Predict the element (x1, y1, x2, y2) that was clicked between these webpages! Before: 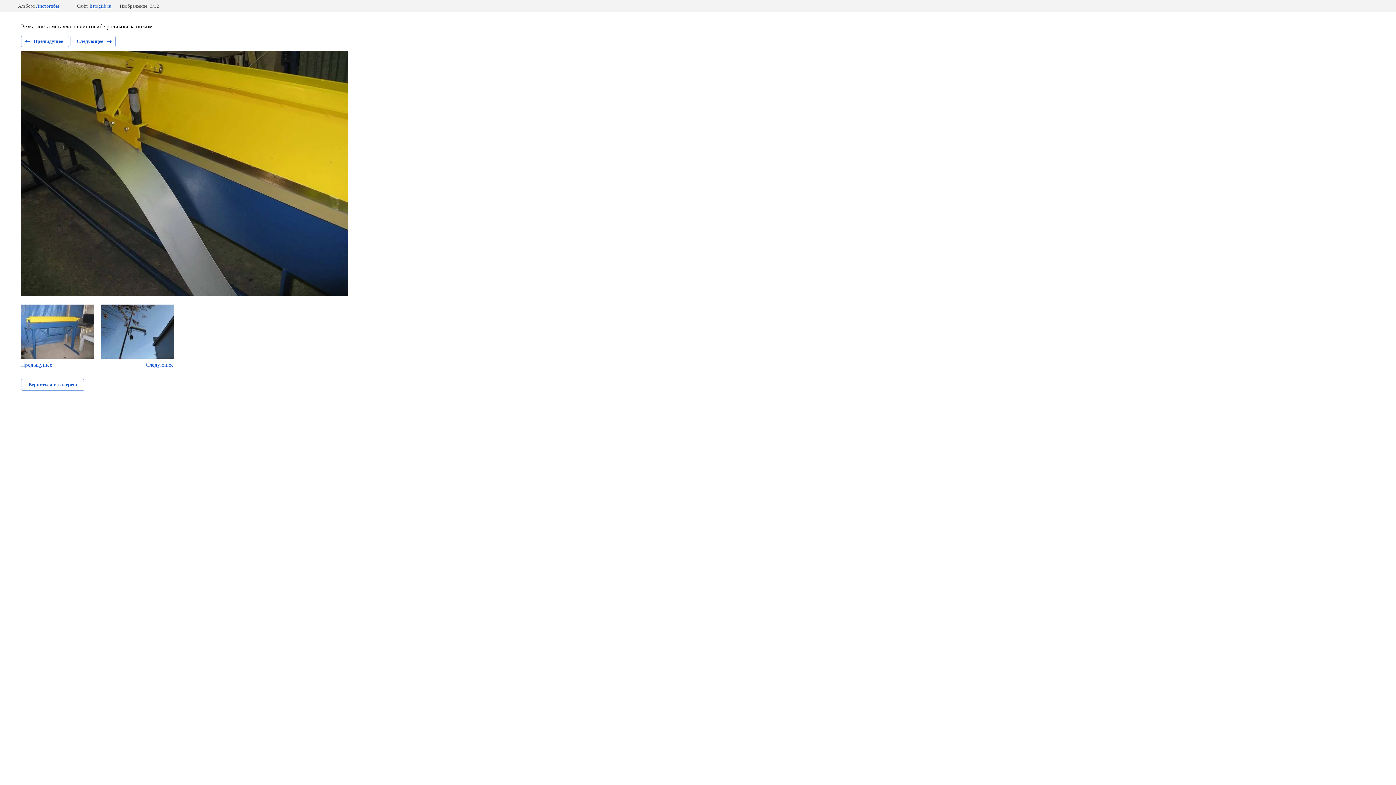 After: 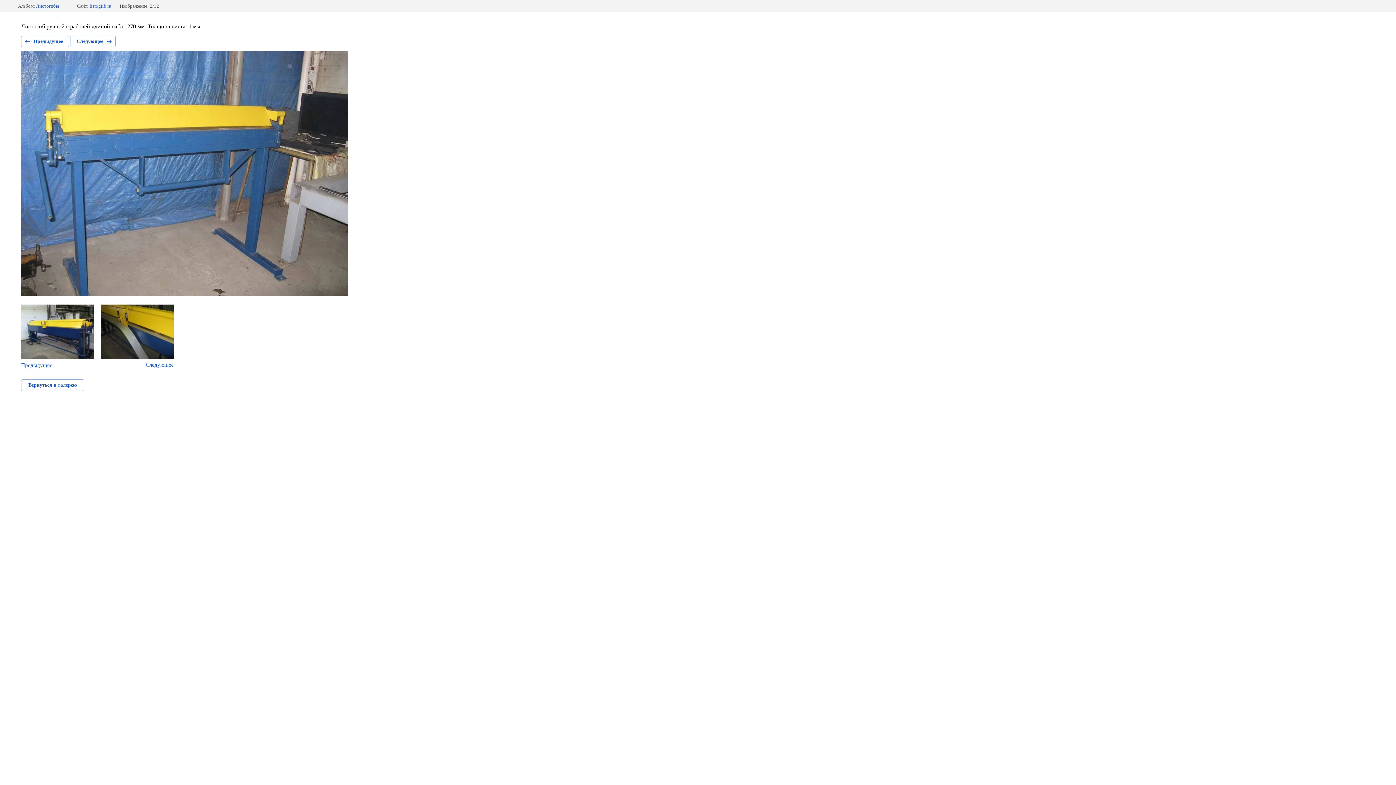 Action: label: Предыдущее bbox: (21, 304, 93, 368)